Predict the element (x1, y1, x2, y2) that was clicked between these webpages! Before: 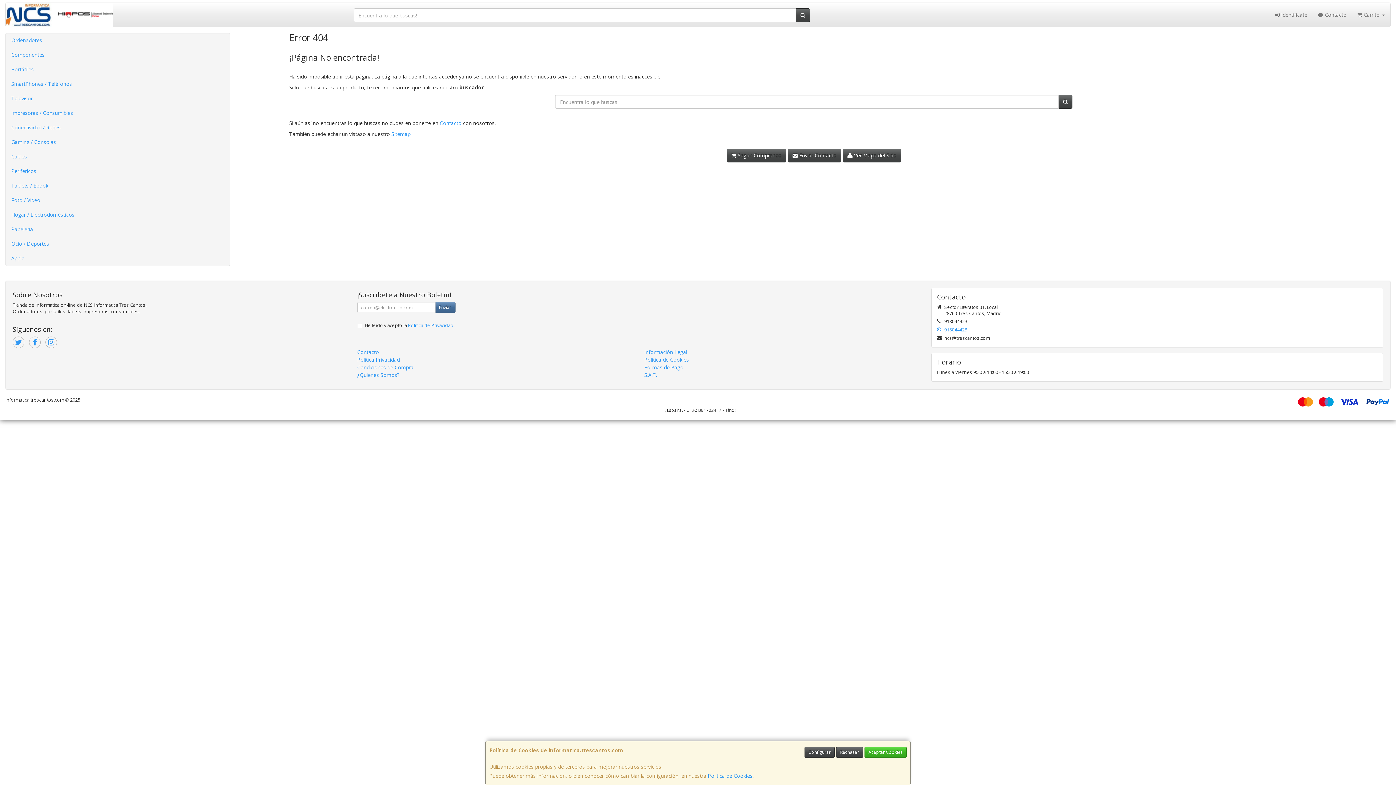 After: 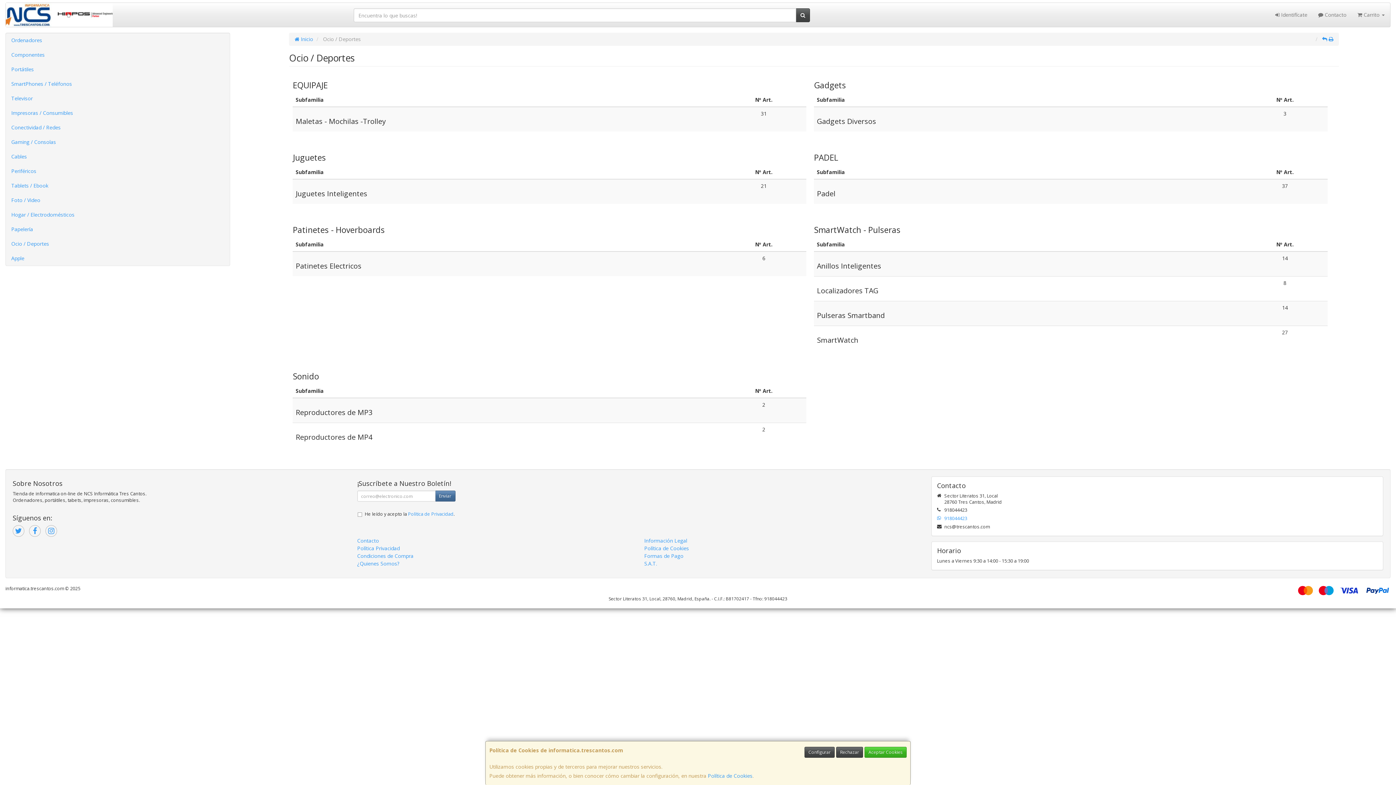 Action: label: Ocio / Deportes bbox: (5, 236, 229, 251)